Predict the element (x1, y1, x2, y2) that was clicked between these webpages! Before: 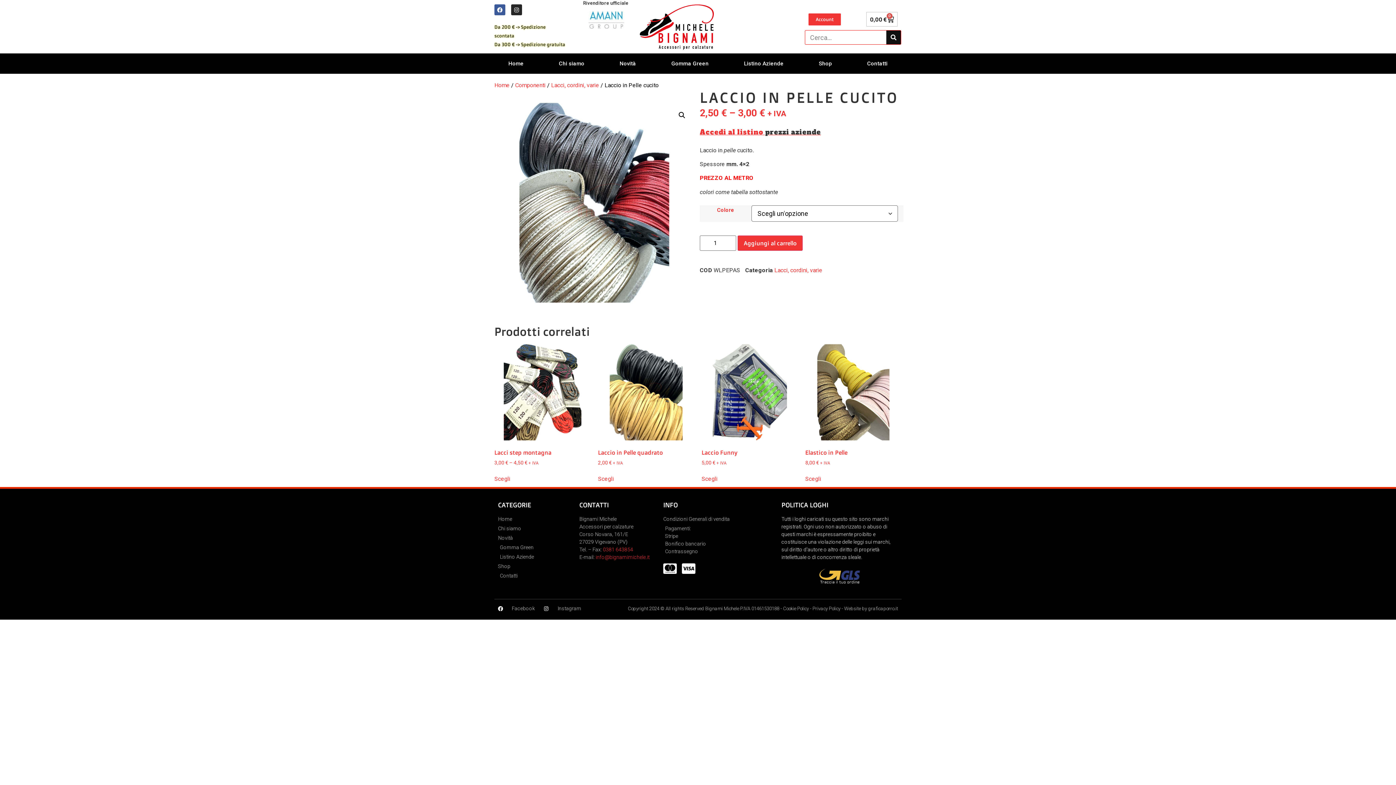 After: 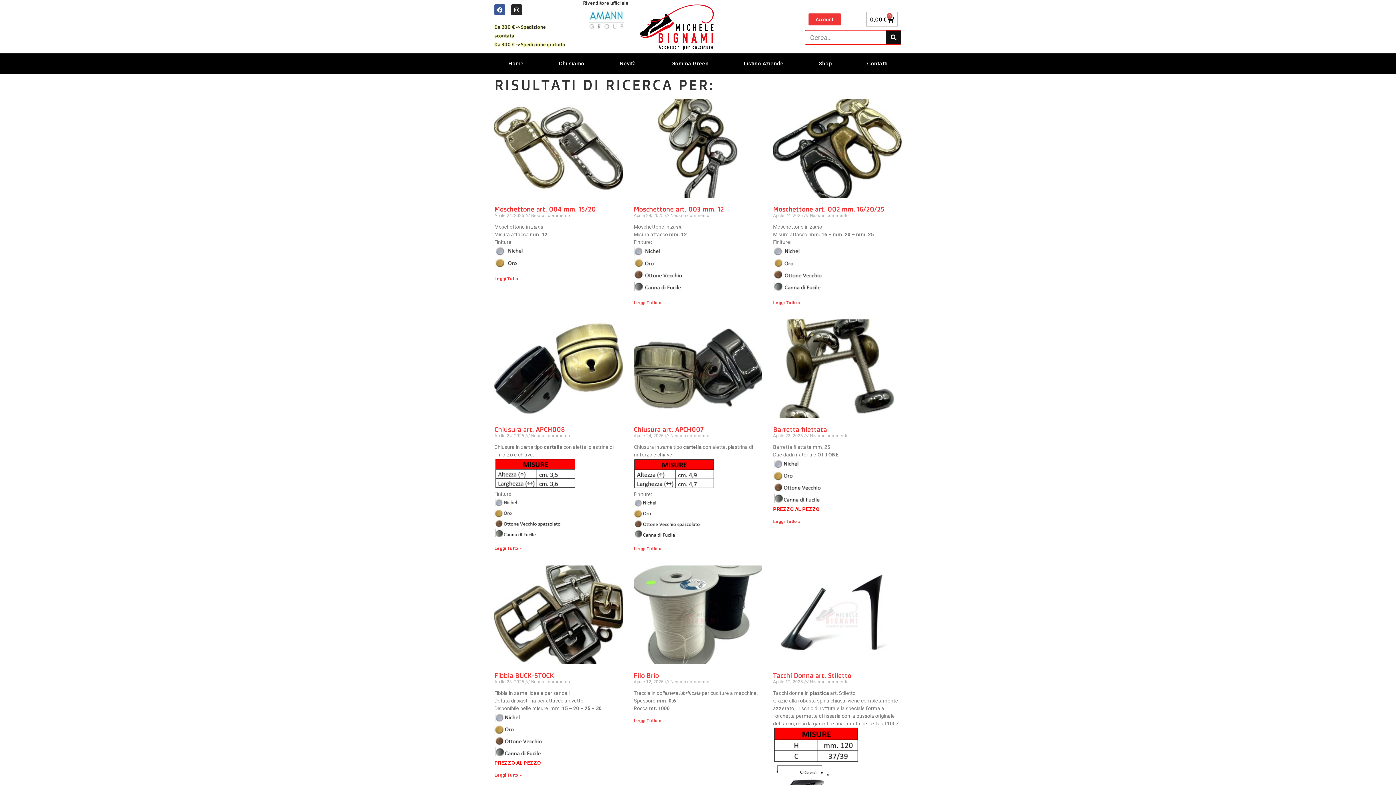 Action: label: Cerca bbox: (886, 30, 901, 44)